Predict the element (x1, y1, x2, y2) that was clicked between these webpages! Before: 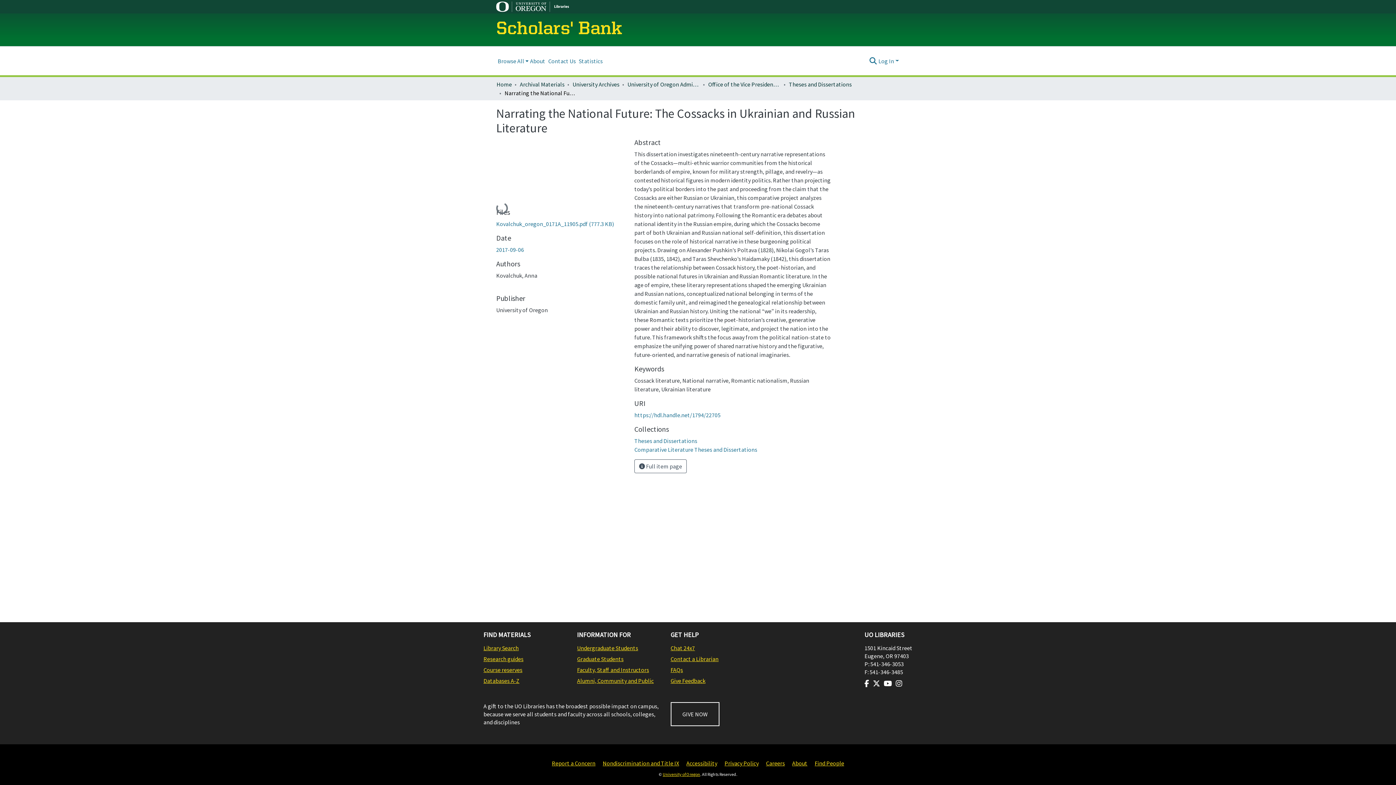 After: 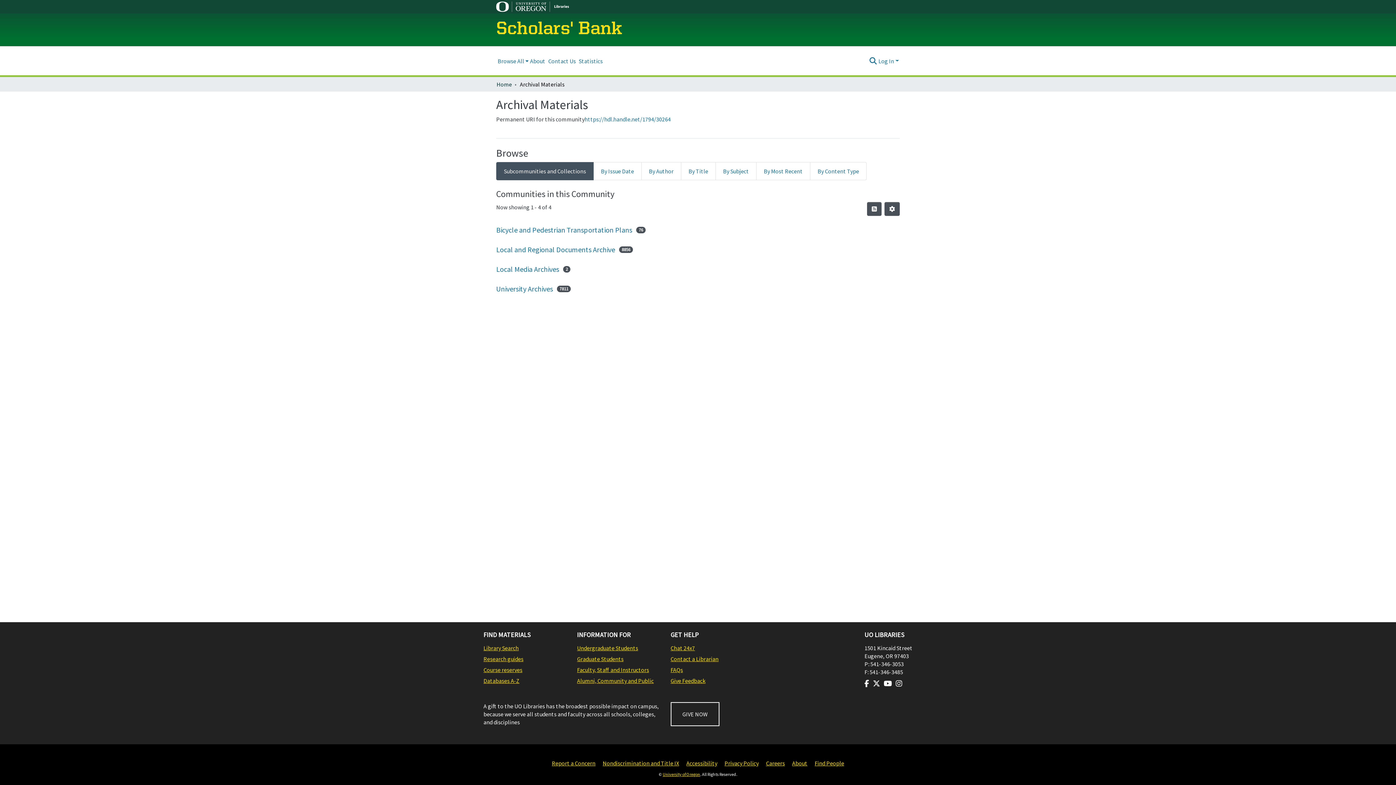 Action: label: Archival Materials bbox: (520, 80, 564, 88)